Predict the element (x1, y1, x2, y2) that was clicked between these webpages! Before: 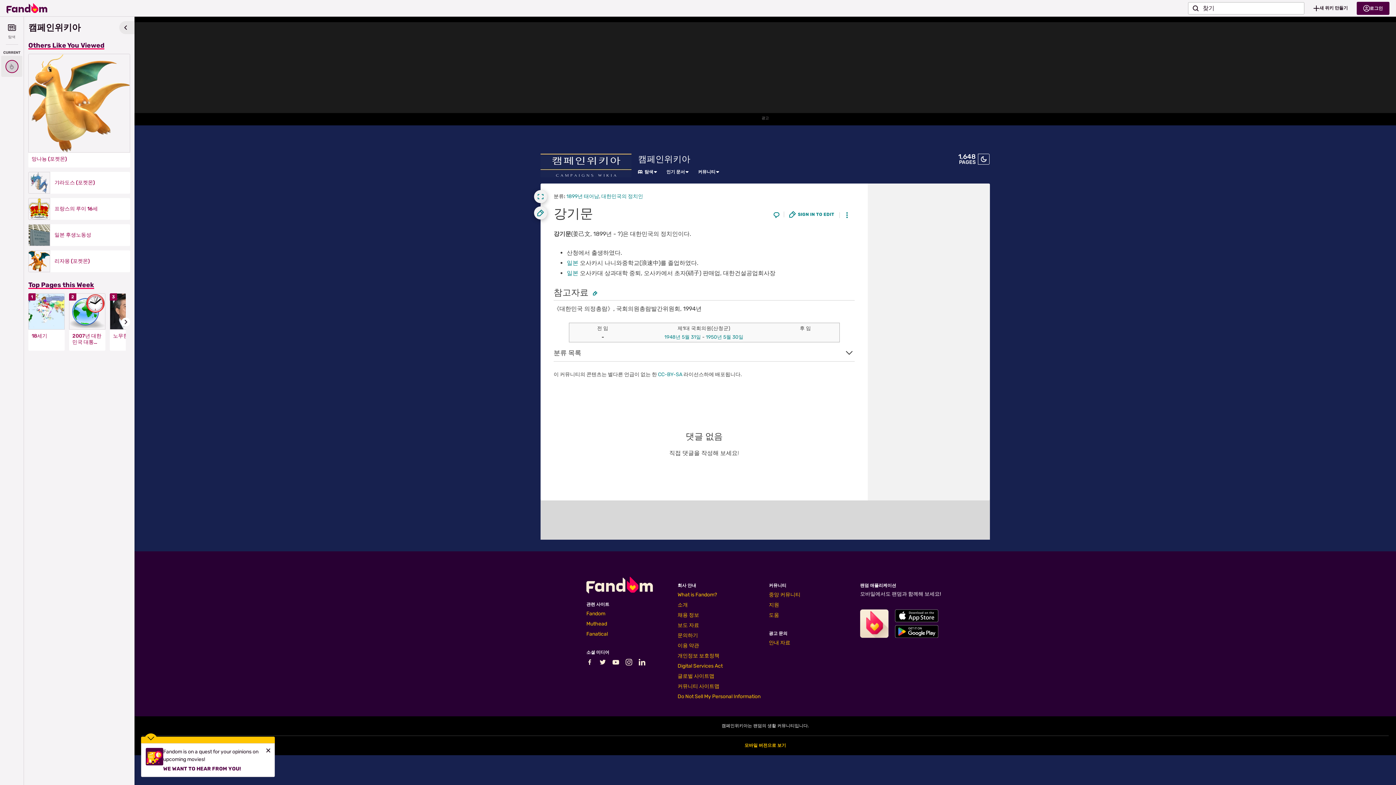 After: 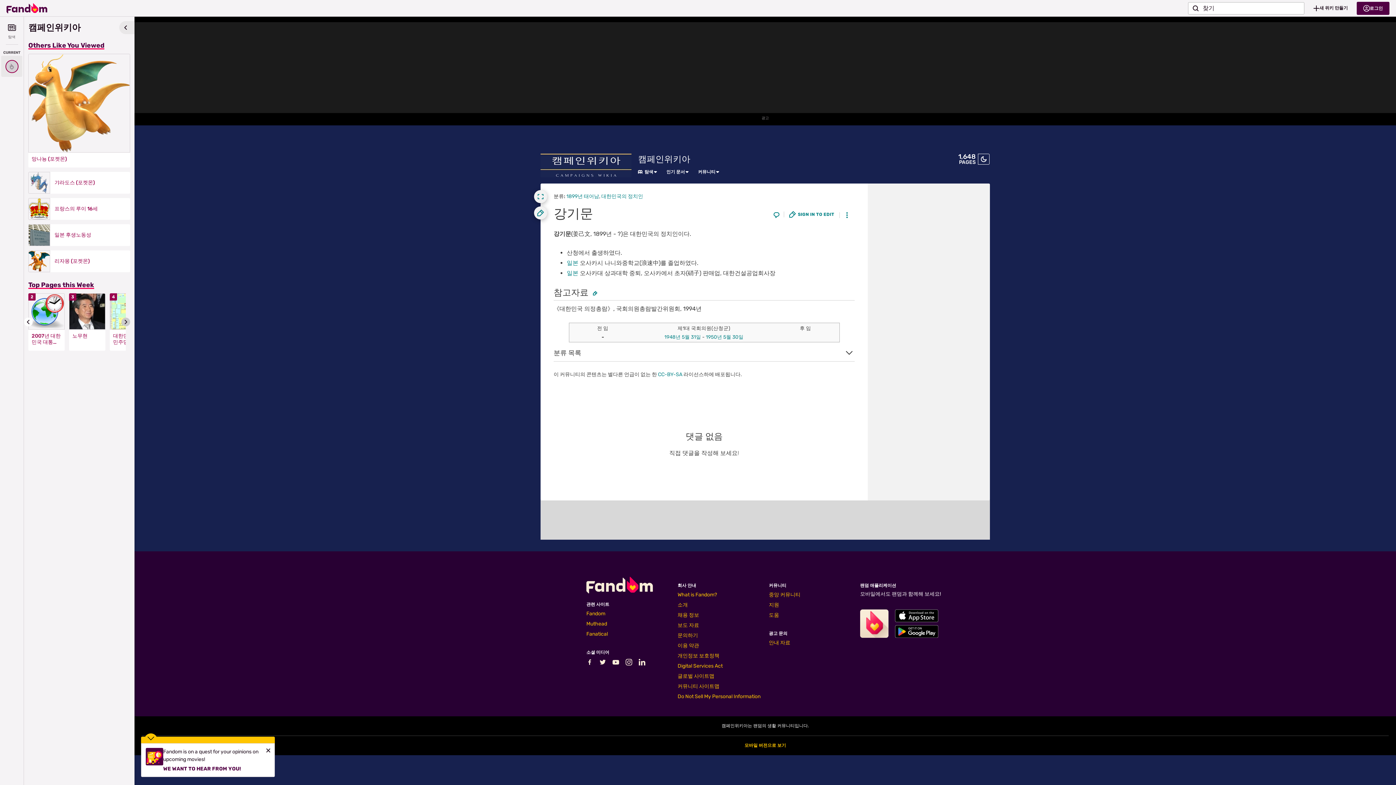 Action: label: Go to next slide bbox: (121, 317, 130, 326)